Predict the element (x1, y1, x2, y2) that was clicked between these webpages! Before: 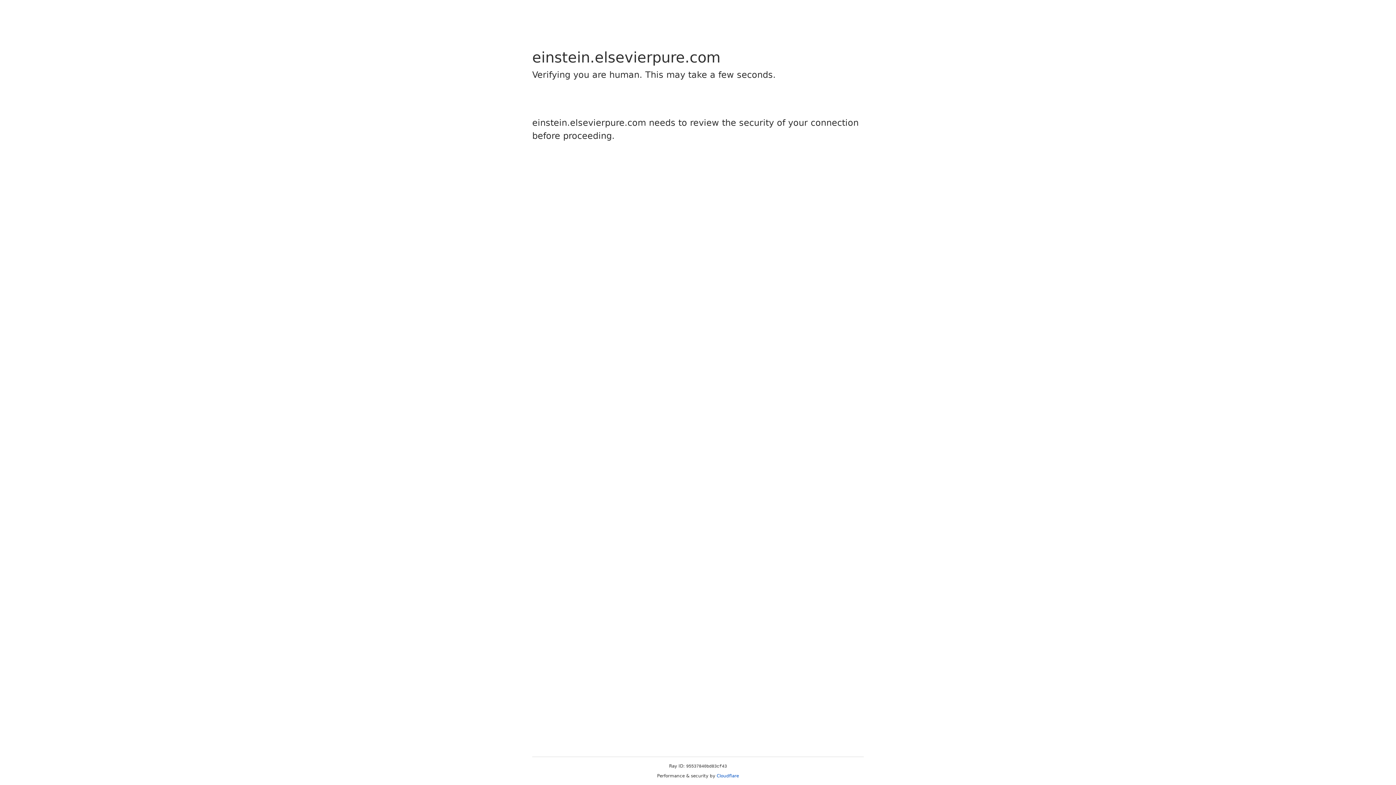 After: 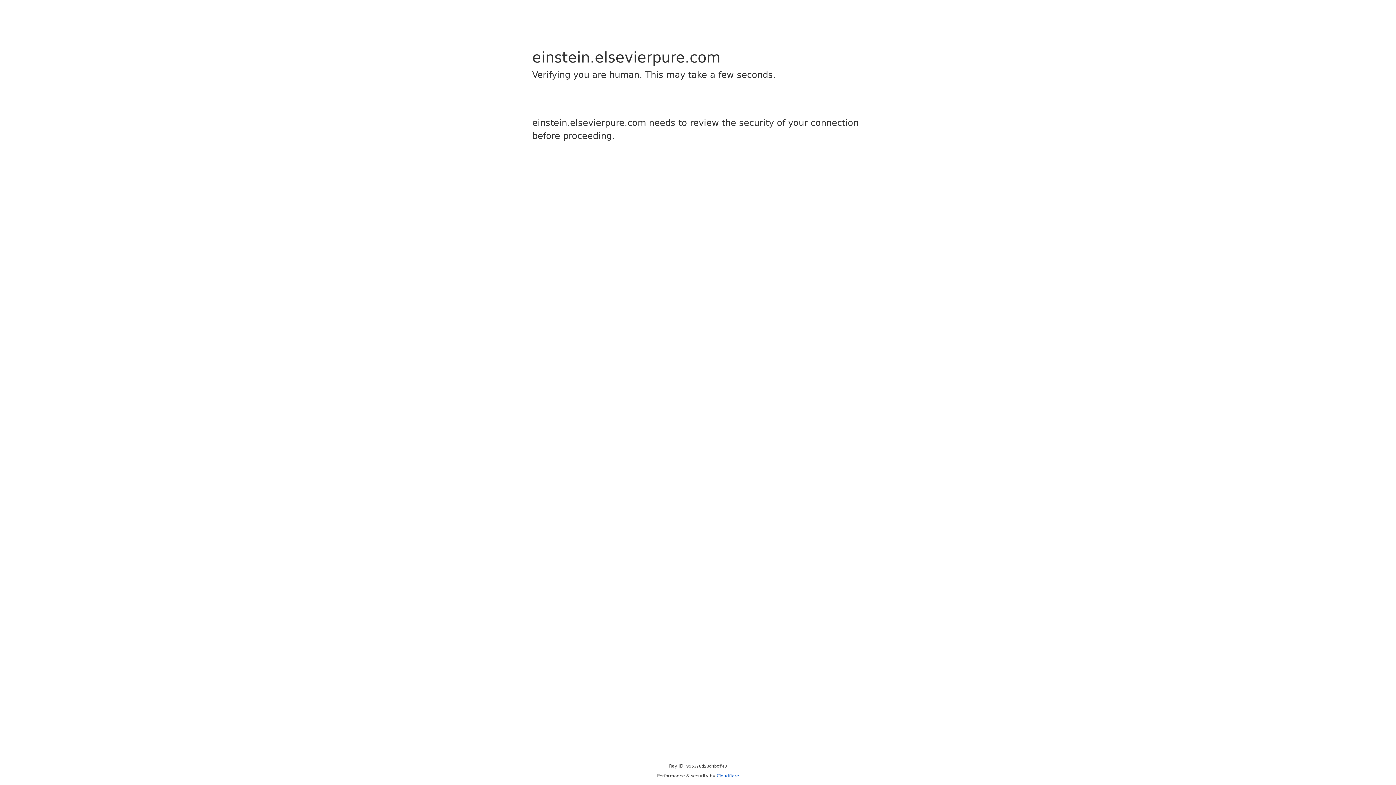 Action: label: Cloudflare bbox: (716, 773, 739, 778)